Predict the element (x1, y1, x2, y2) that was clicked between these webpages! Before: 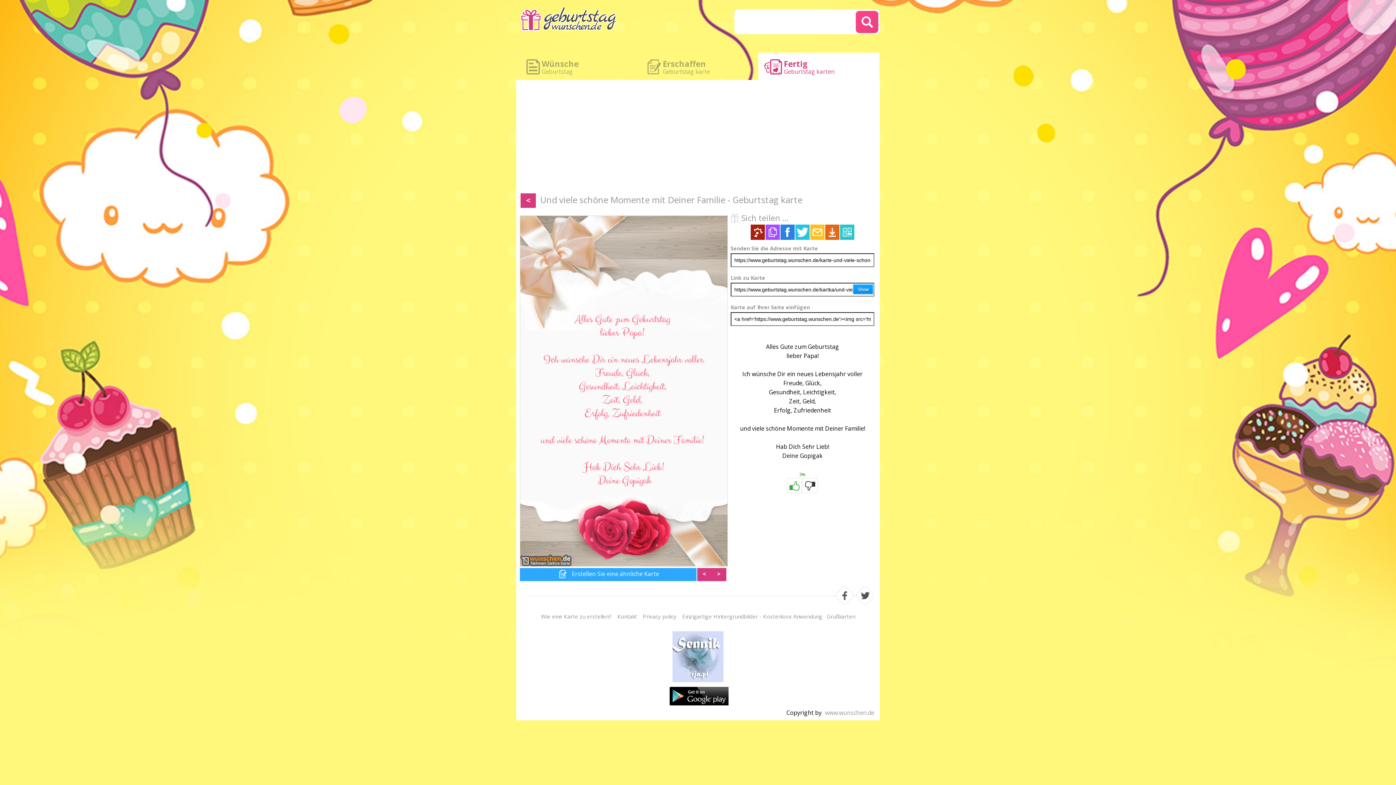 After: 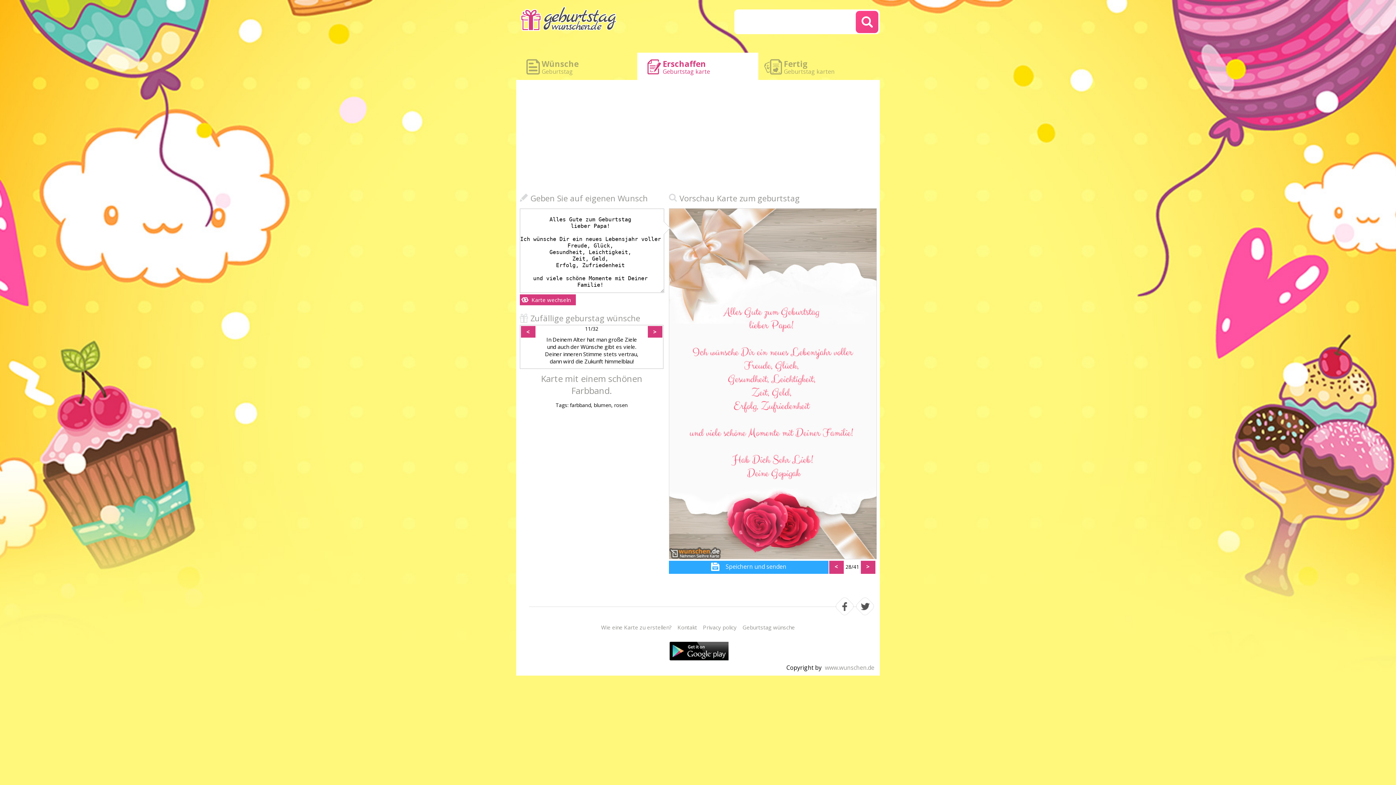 Action: label: Erstellen Sie eine ähnliche Karte bbox: (520, 568, 696, 581)